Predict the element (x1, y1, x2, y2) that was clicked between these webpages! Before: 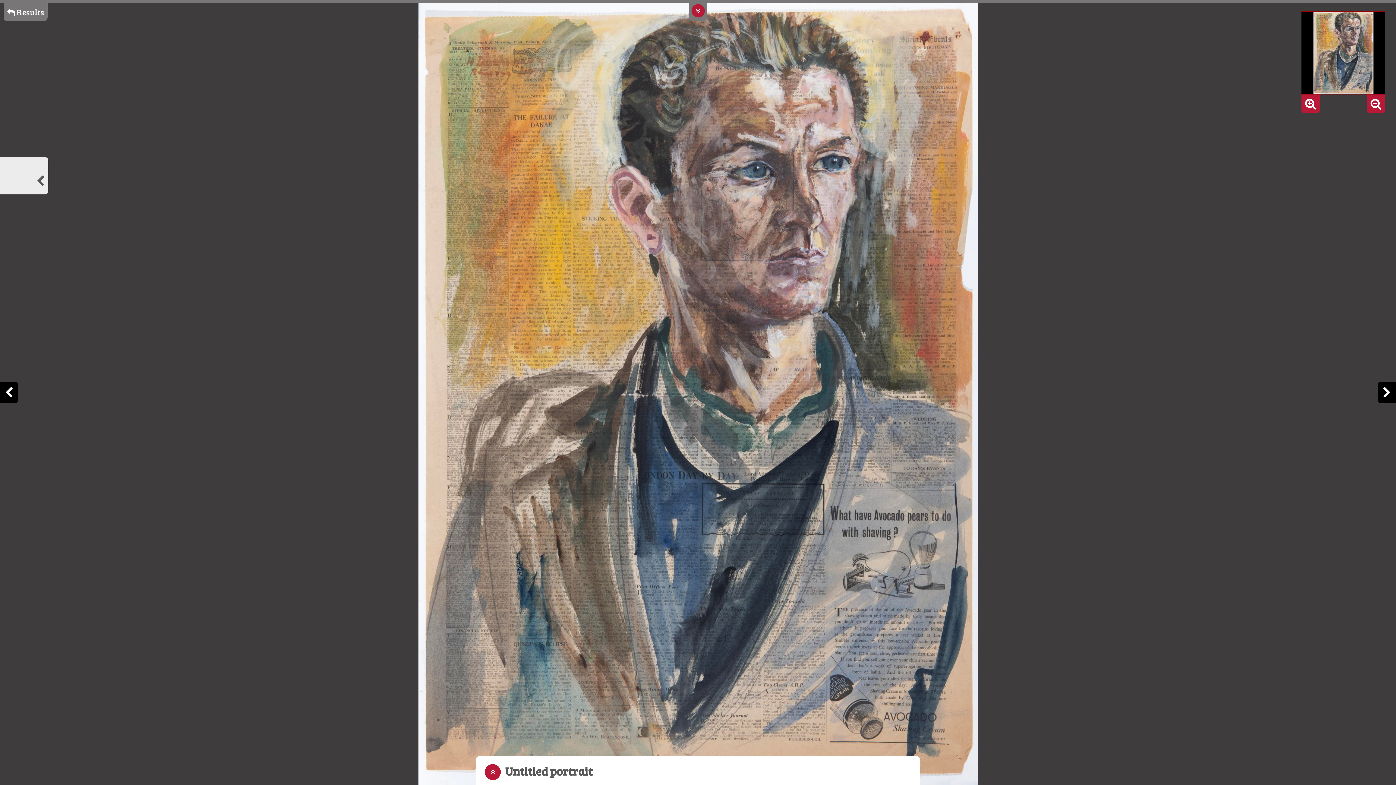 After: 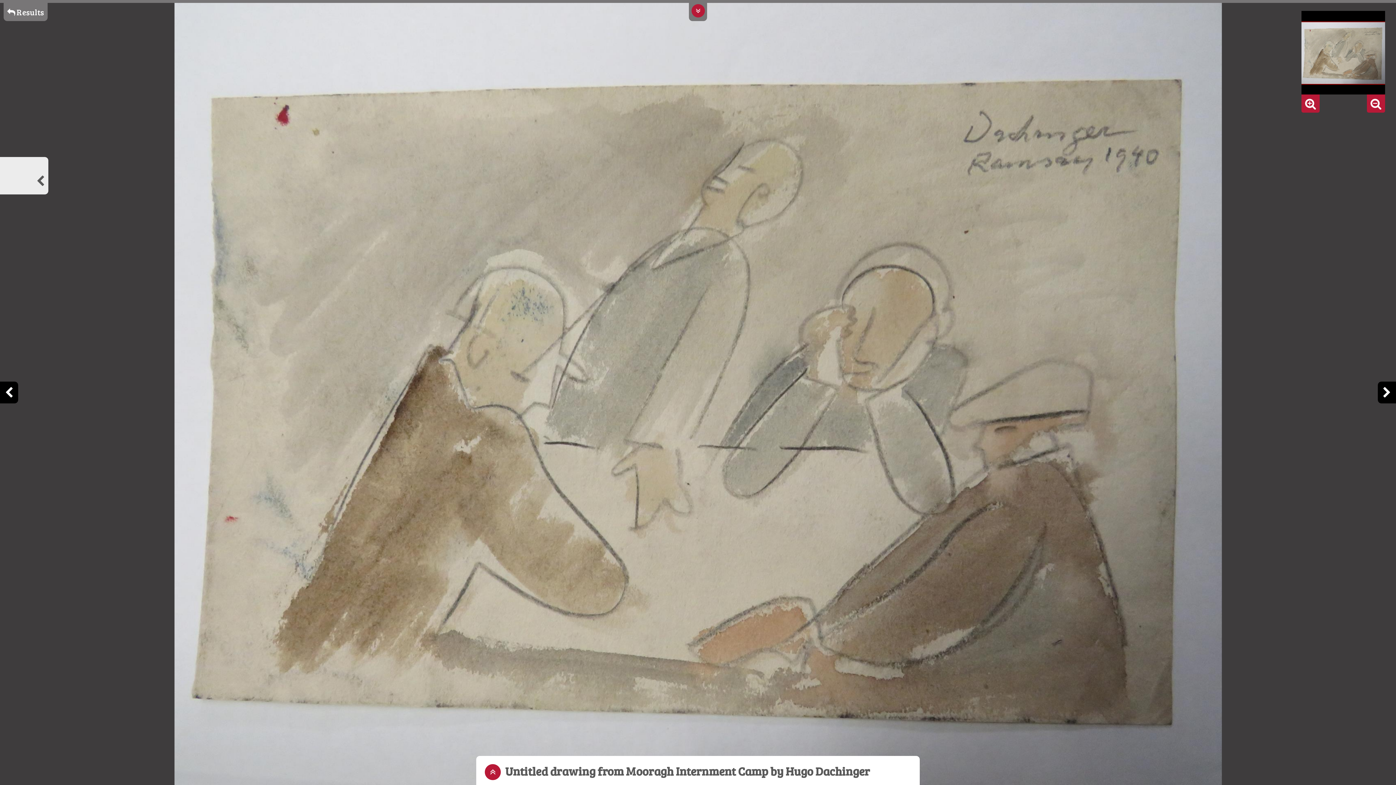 Action: bbox: (1378, 381, 1396, 403)